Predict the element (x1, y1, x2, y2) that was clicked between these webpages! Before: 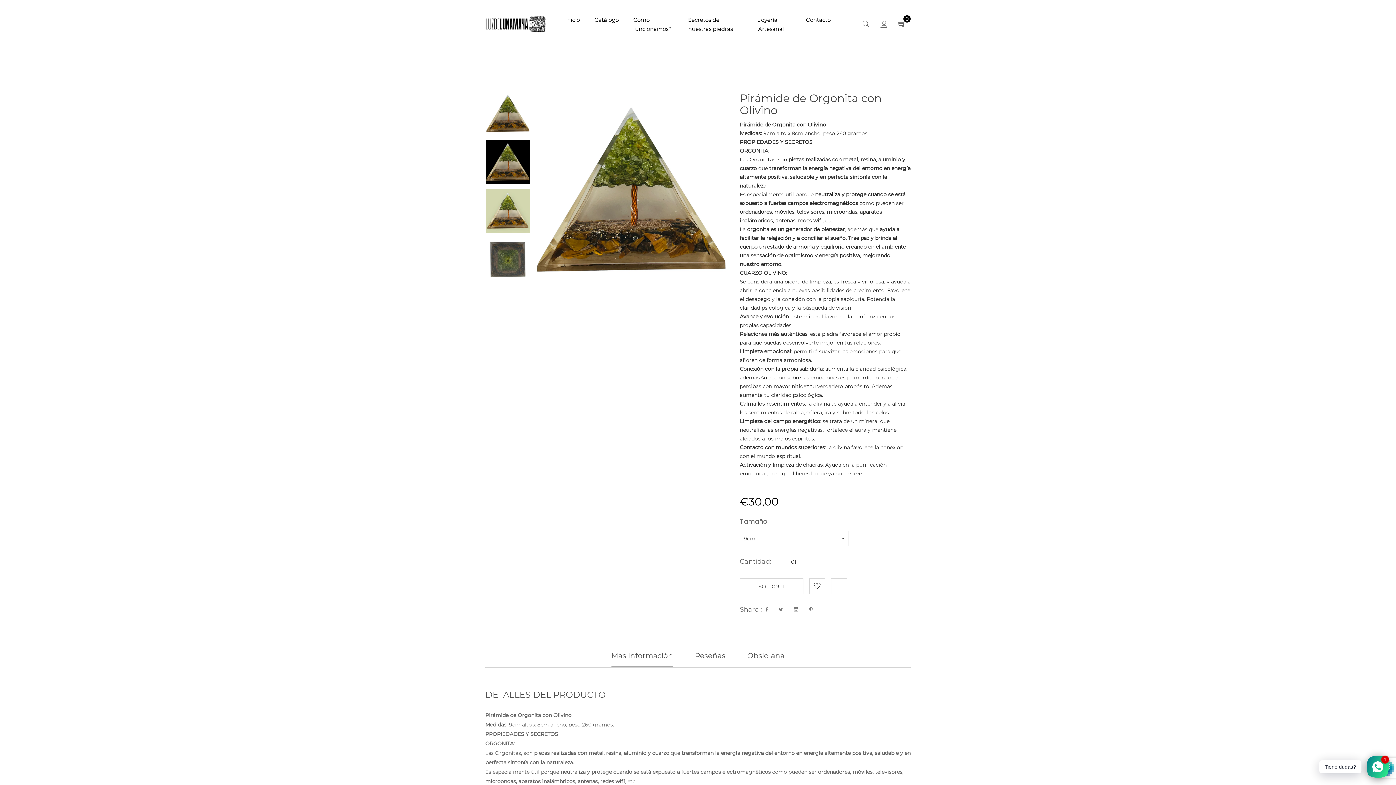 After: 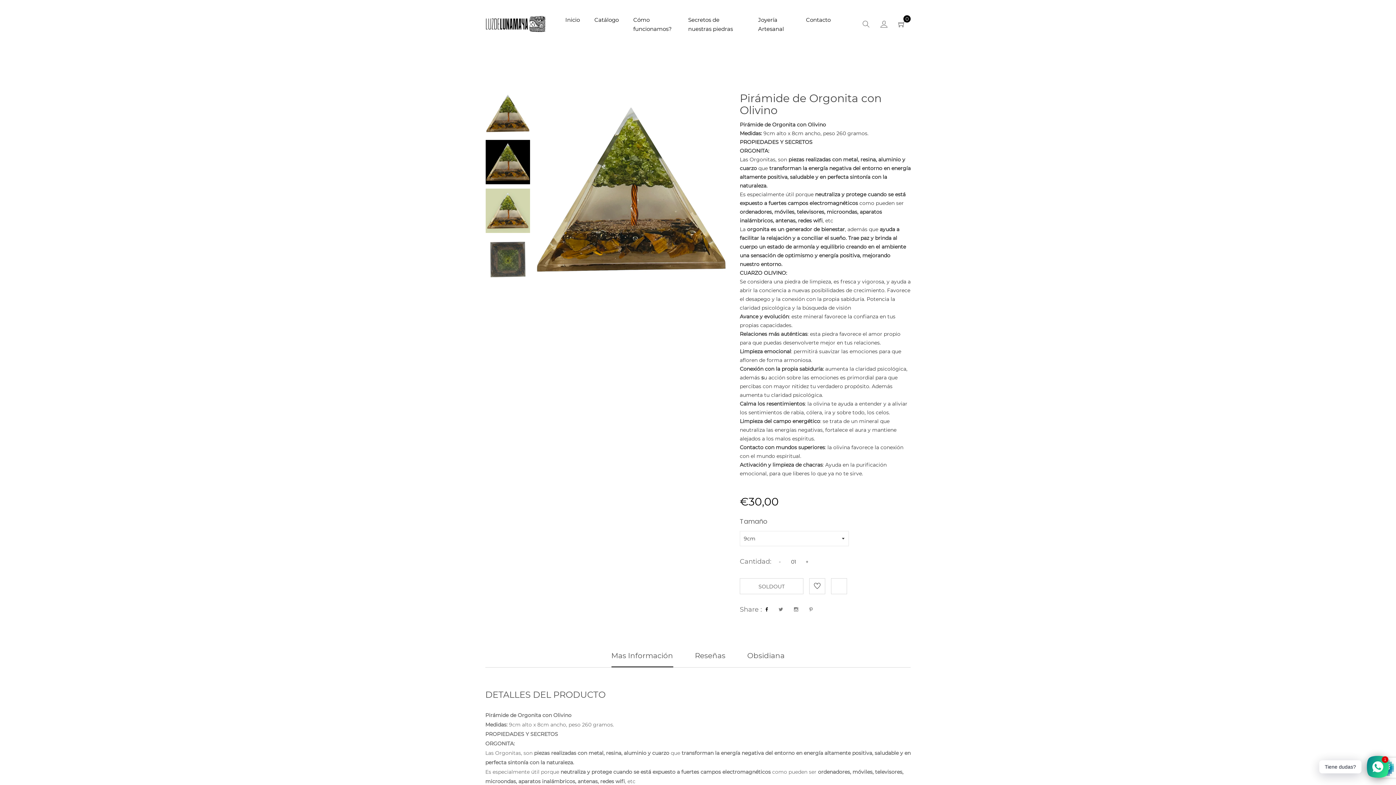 Action: bbox: (765, 606, 768, 613)